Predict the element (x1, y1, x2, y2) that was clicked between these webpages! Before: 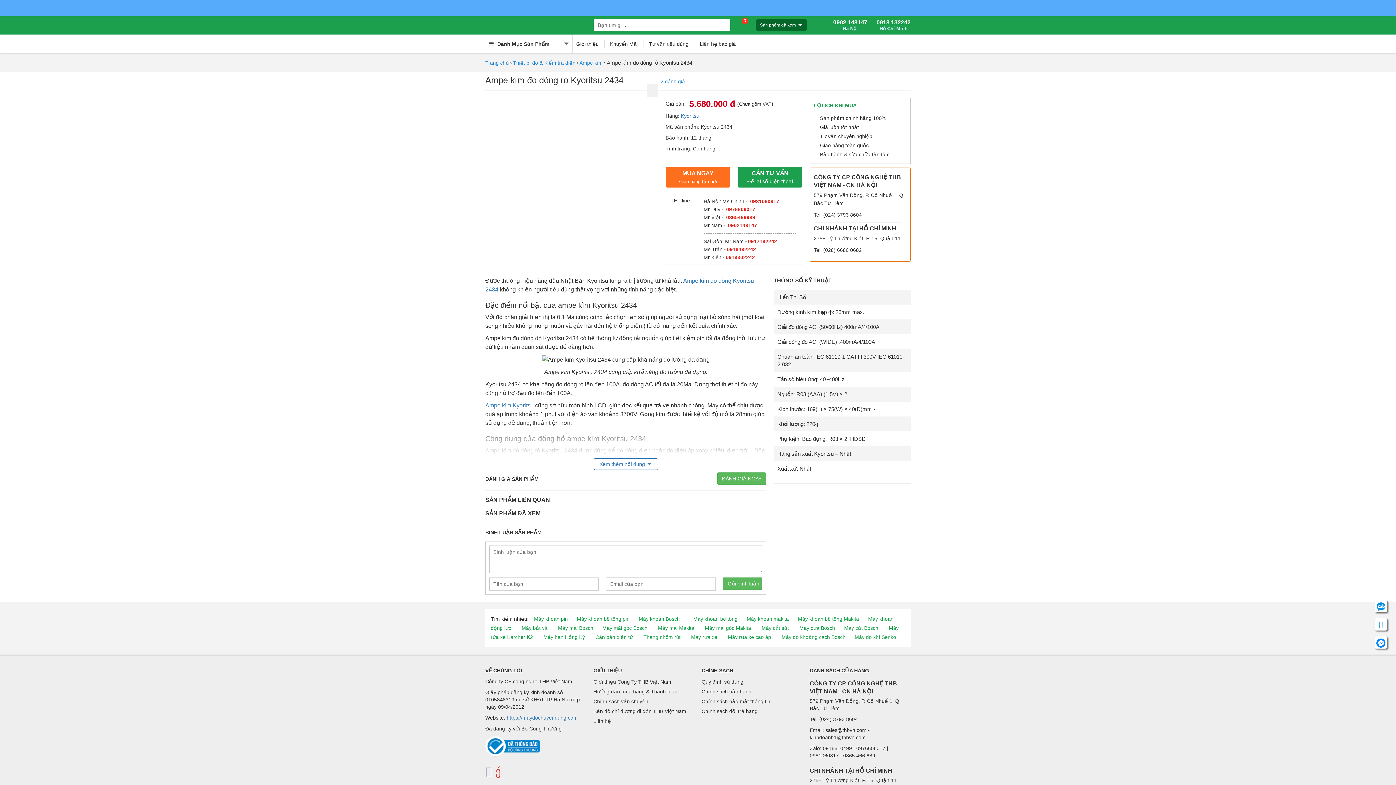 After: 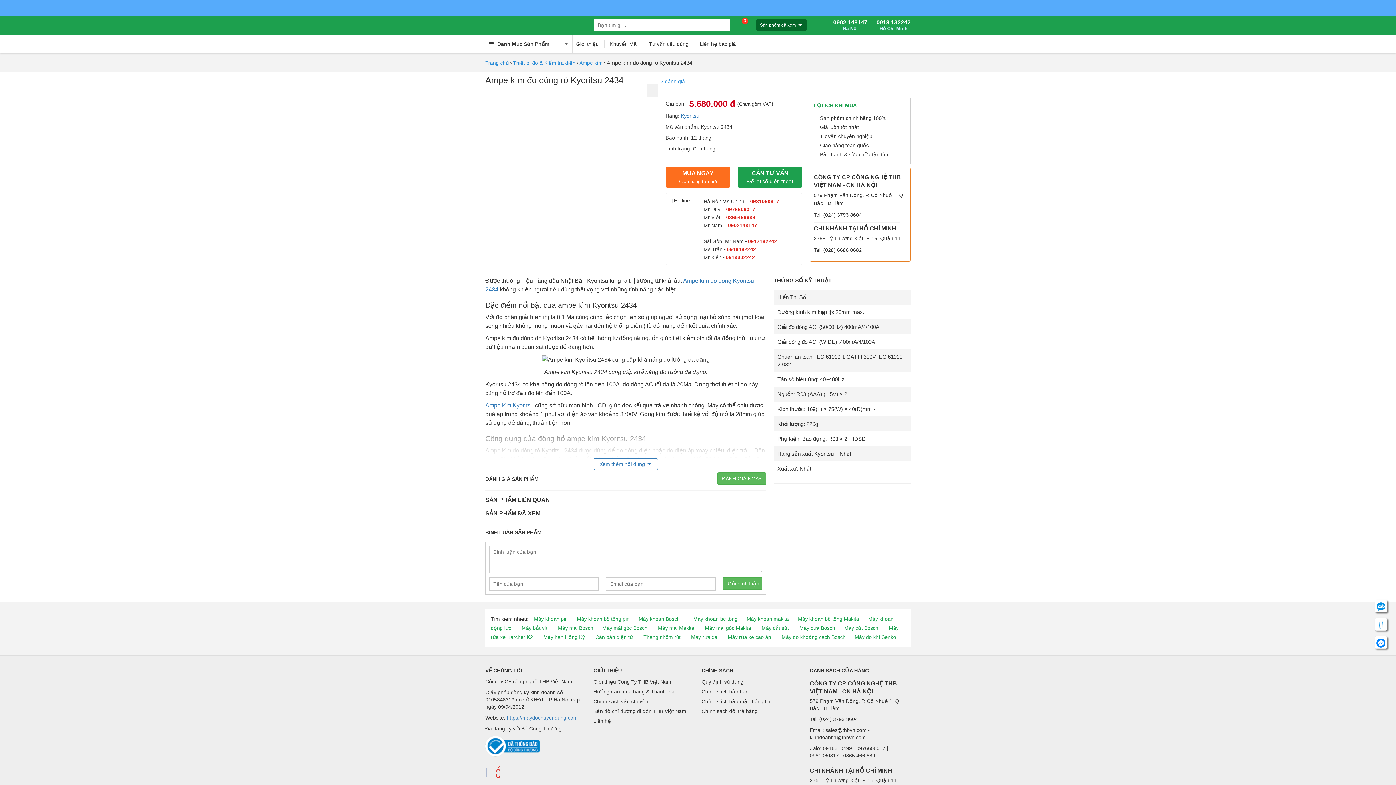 Action: label: Máy đo khoảng cách Bosch bbox: (781, 634, 845, 640)